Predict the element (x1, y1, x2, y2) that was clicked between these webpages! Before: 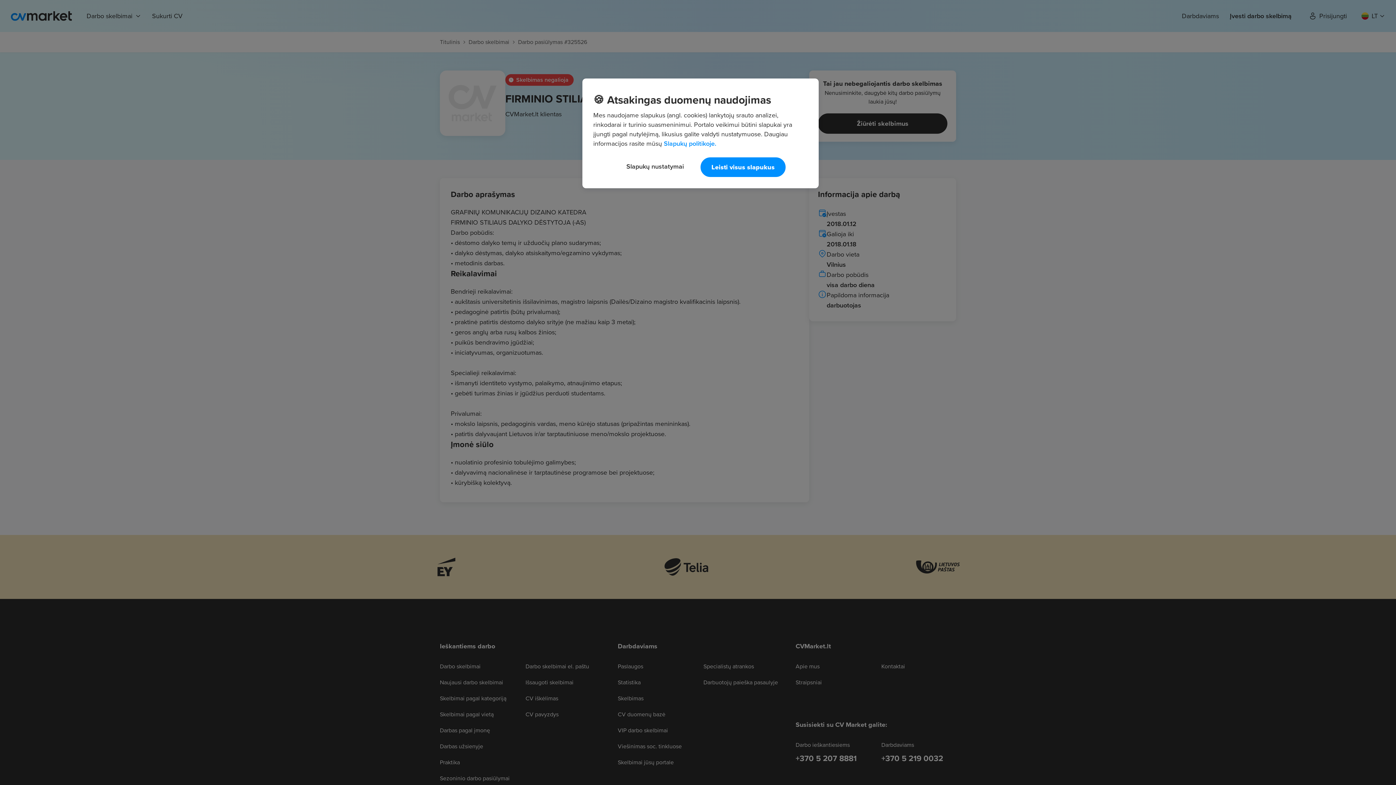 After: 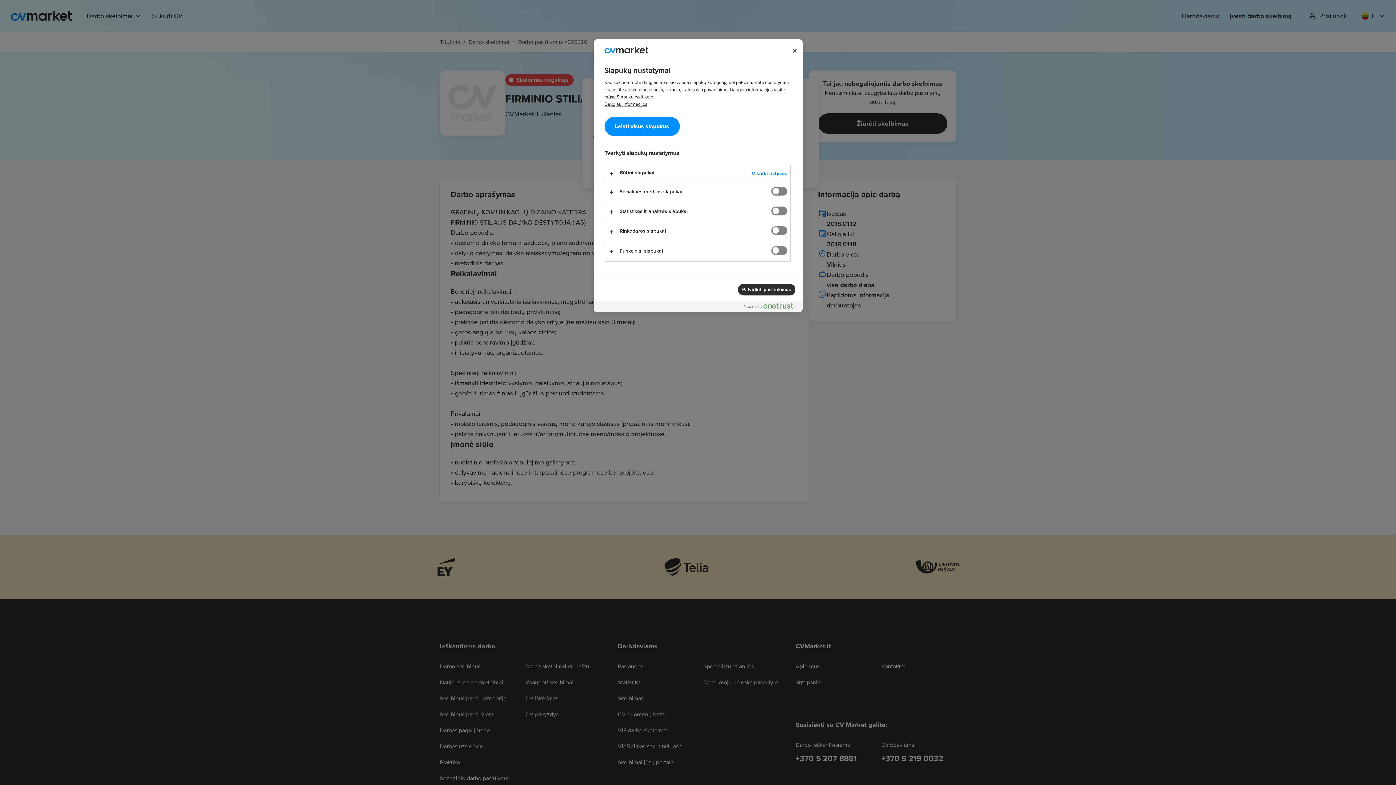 Action: label: Slapukų nustatymai bbox: (616, 157, 694, 175)